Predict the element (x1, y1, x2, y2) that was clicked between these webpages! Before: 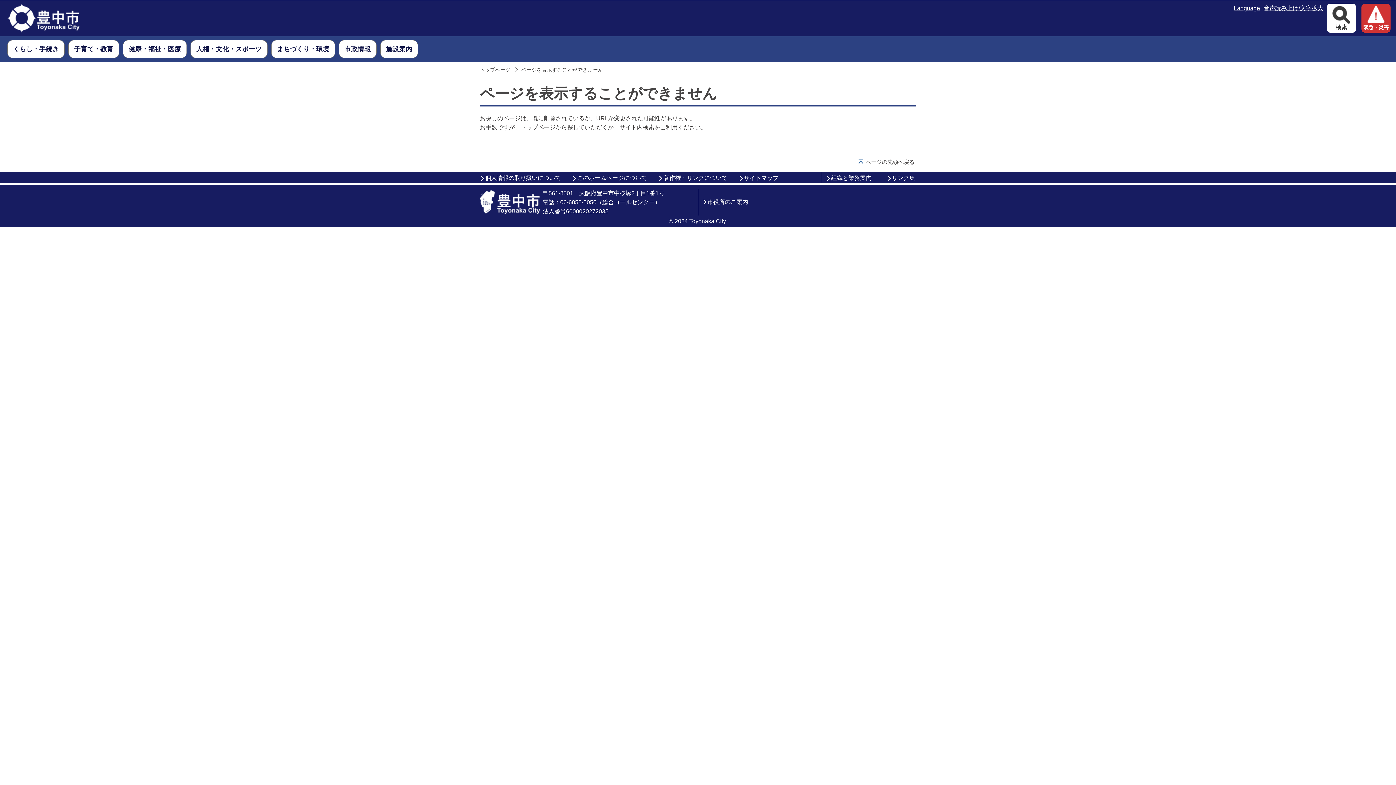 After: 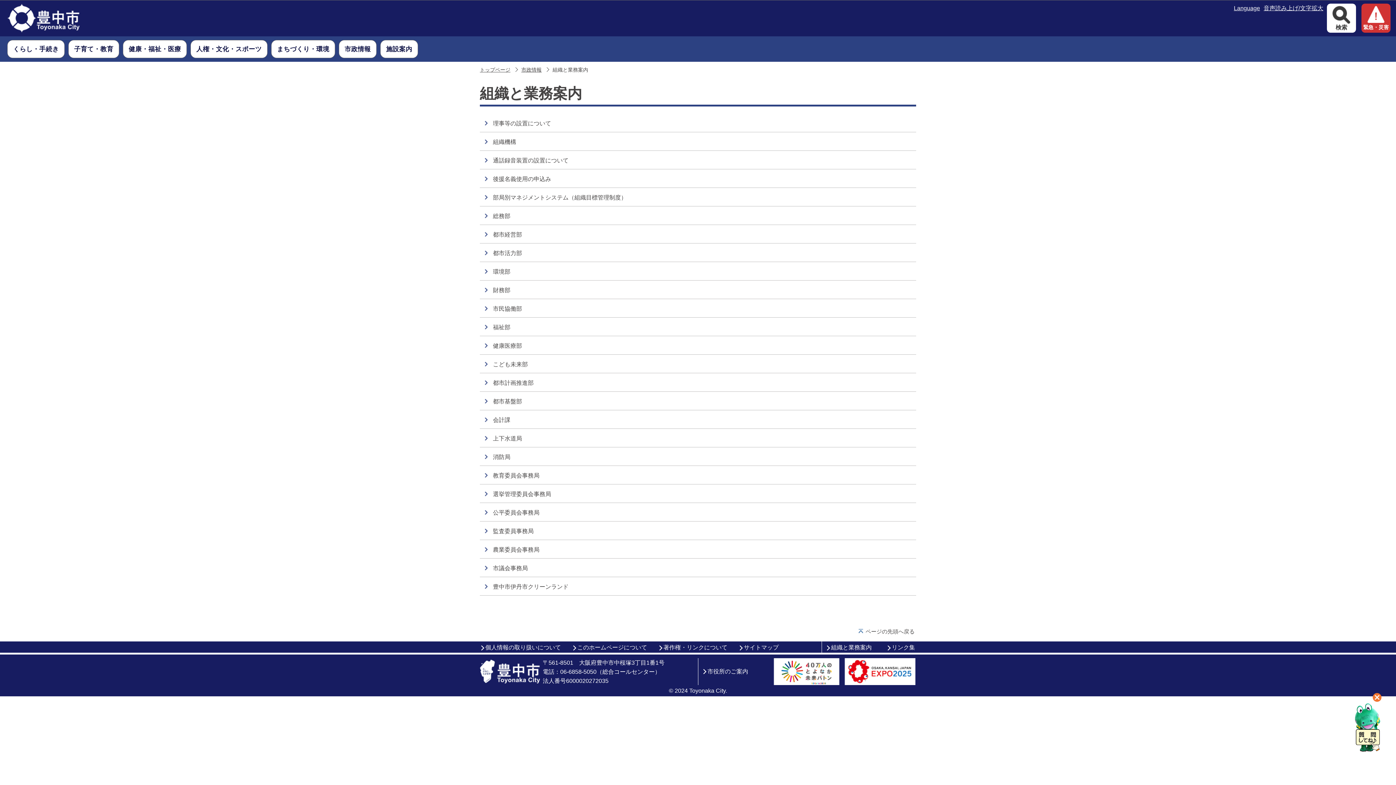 Action: bbox: (825, 174, 872, 181) label: 組織と業務案内